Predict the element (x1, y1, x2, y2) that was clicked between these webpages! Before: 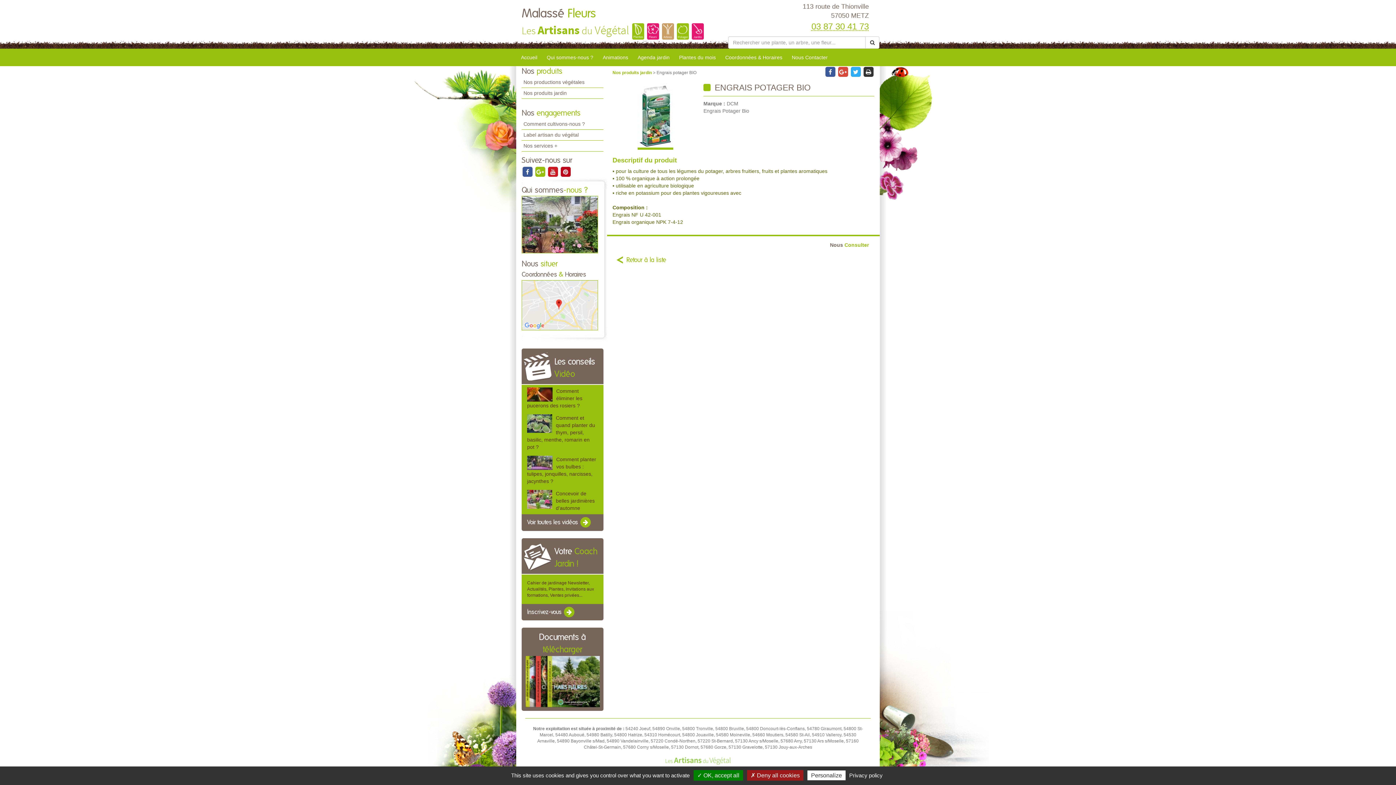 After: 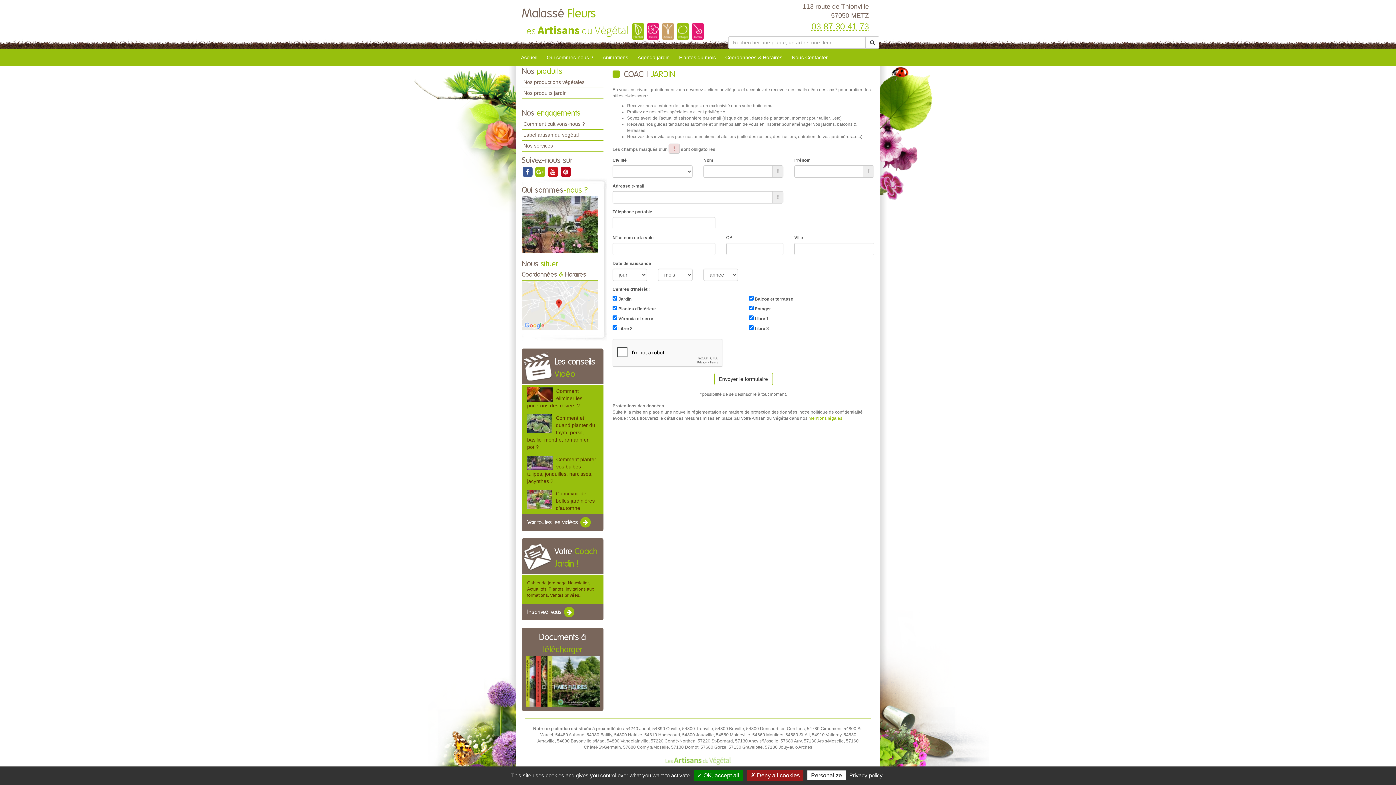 Action: bbox: (527, 580, 594, 598) label: Cahier de jardinage Newsletter, Actualités, Plantes, Invitations aux formations, Ventes privées...